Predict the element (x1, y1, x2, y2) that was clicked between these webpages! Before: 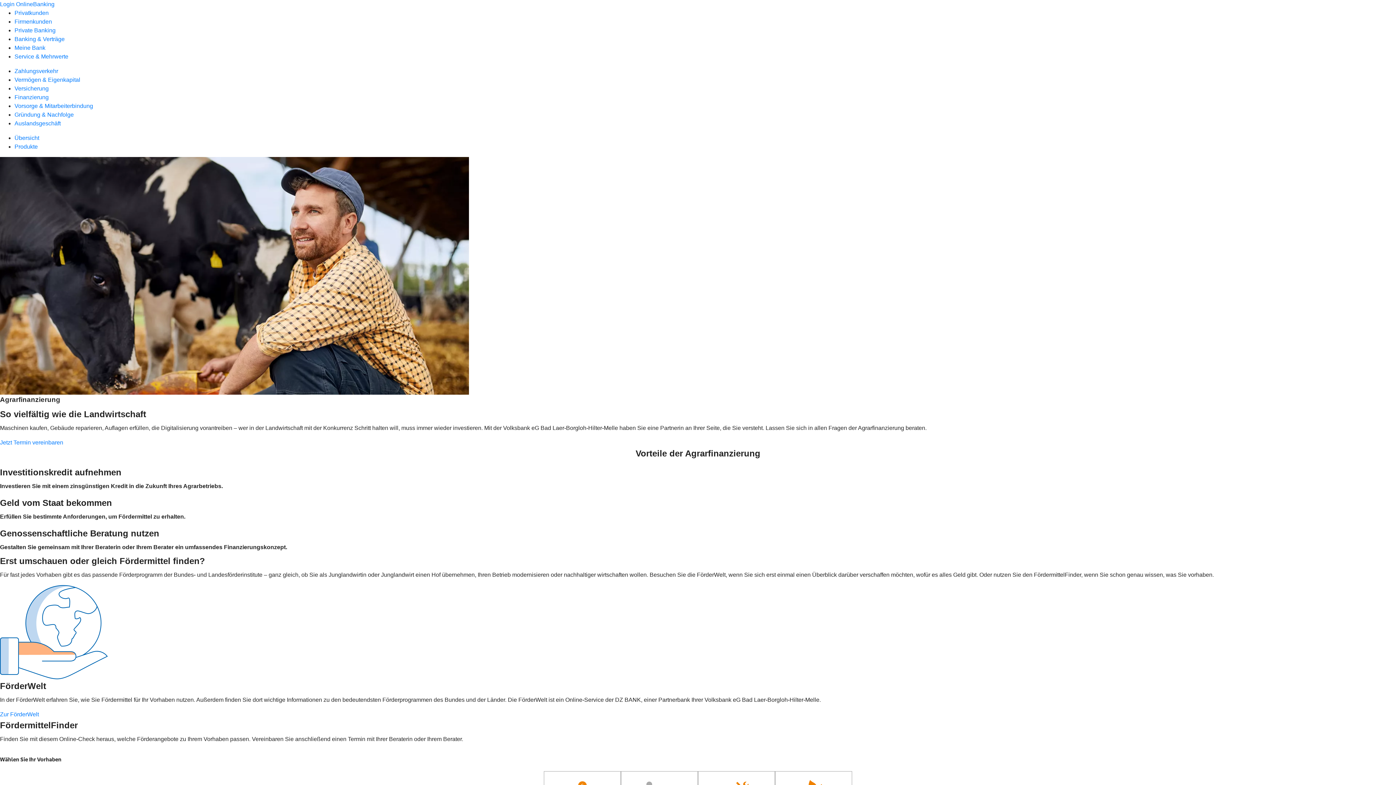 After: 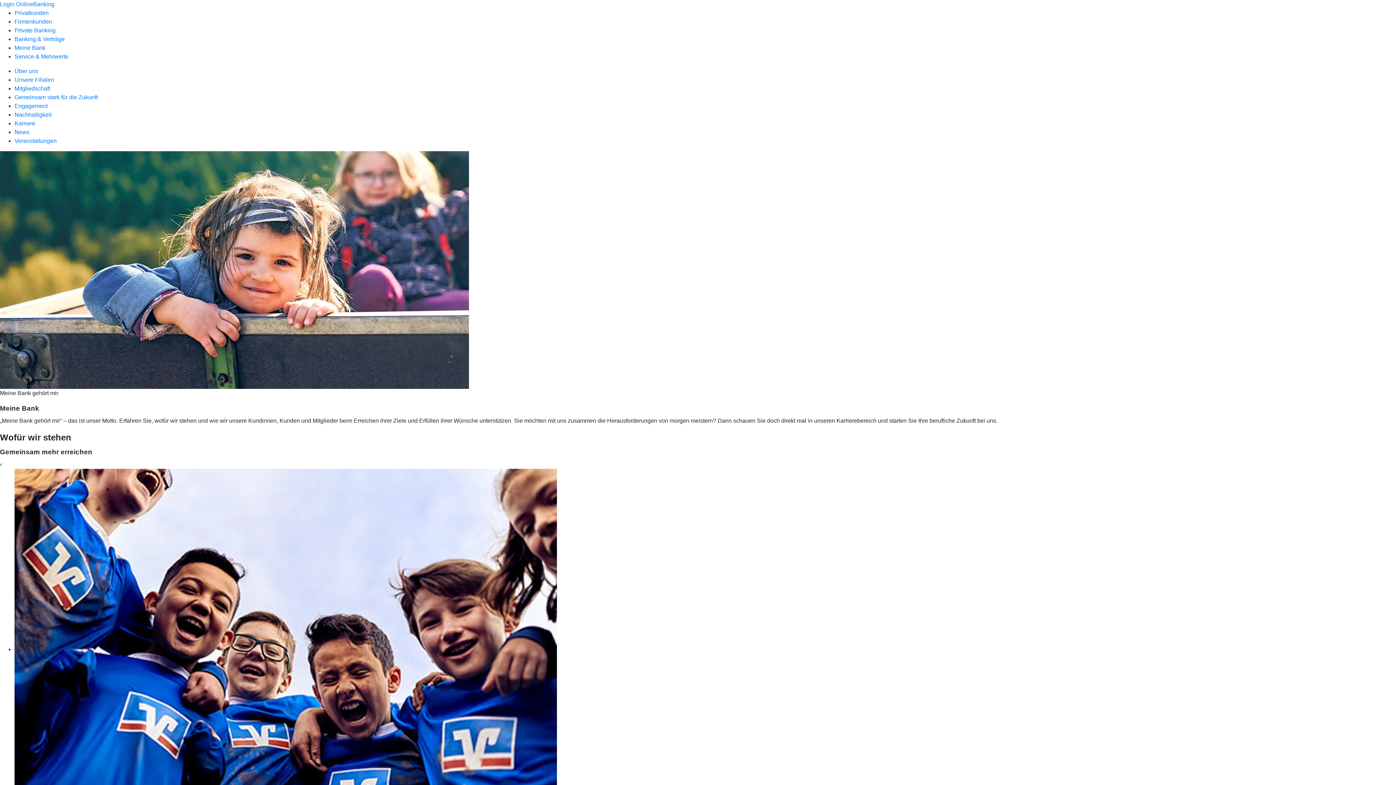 Action: label: Meine Bank bbox: (14, 44, 45, 50)